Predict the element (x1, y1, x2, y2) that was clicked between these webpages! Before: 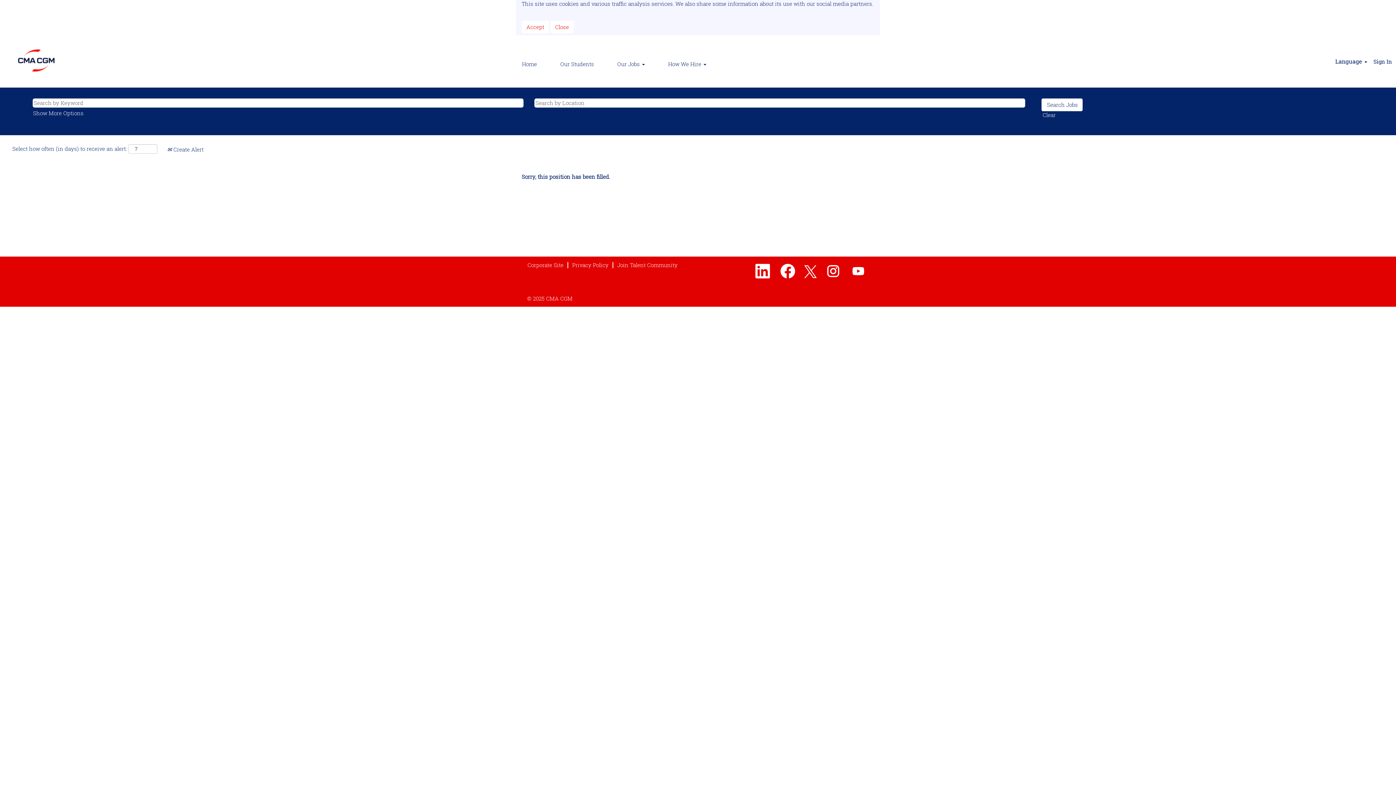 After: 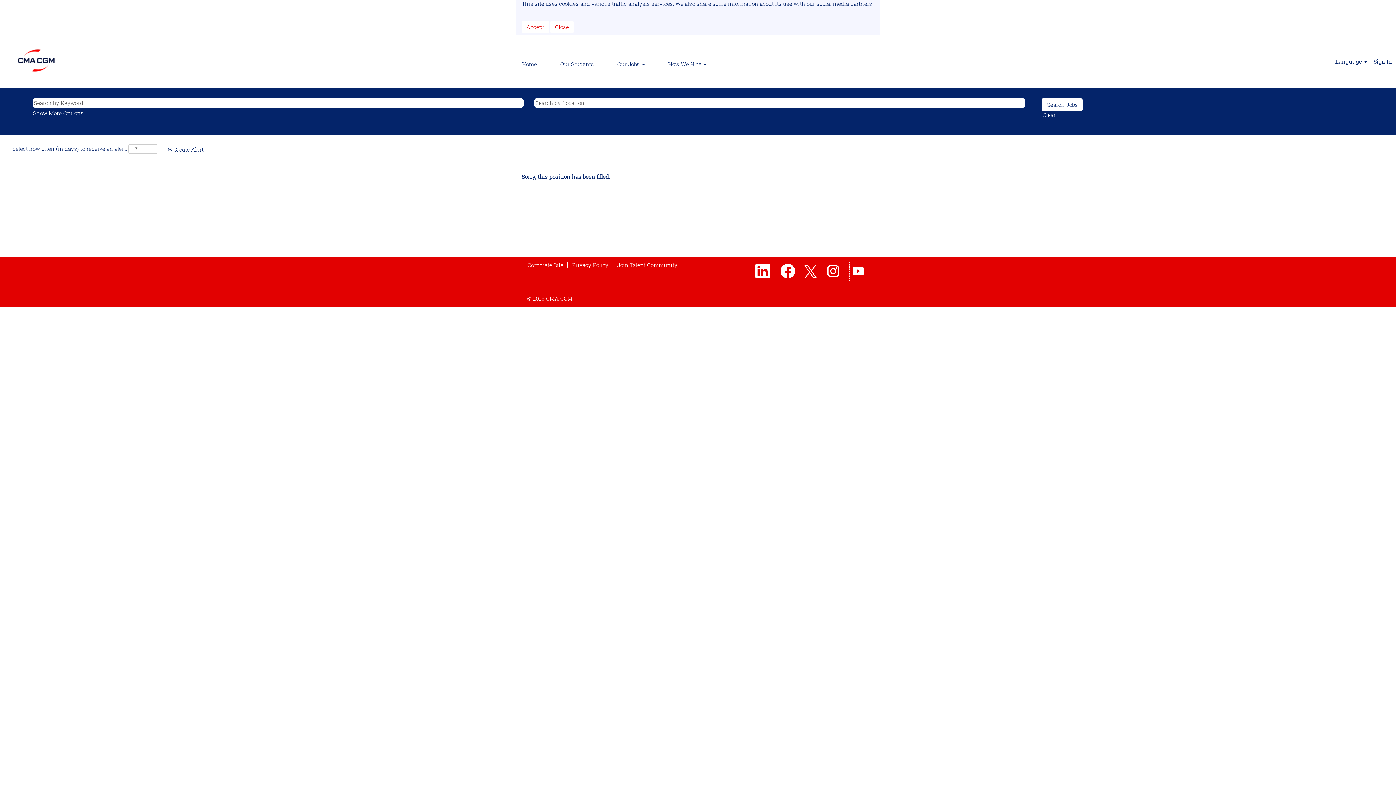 Action: bbox: (849, 262, 867, 281)